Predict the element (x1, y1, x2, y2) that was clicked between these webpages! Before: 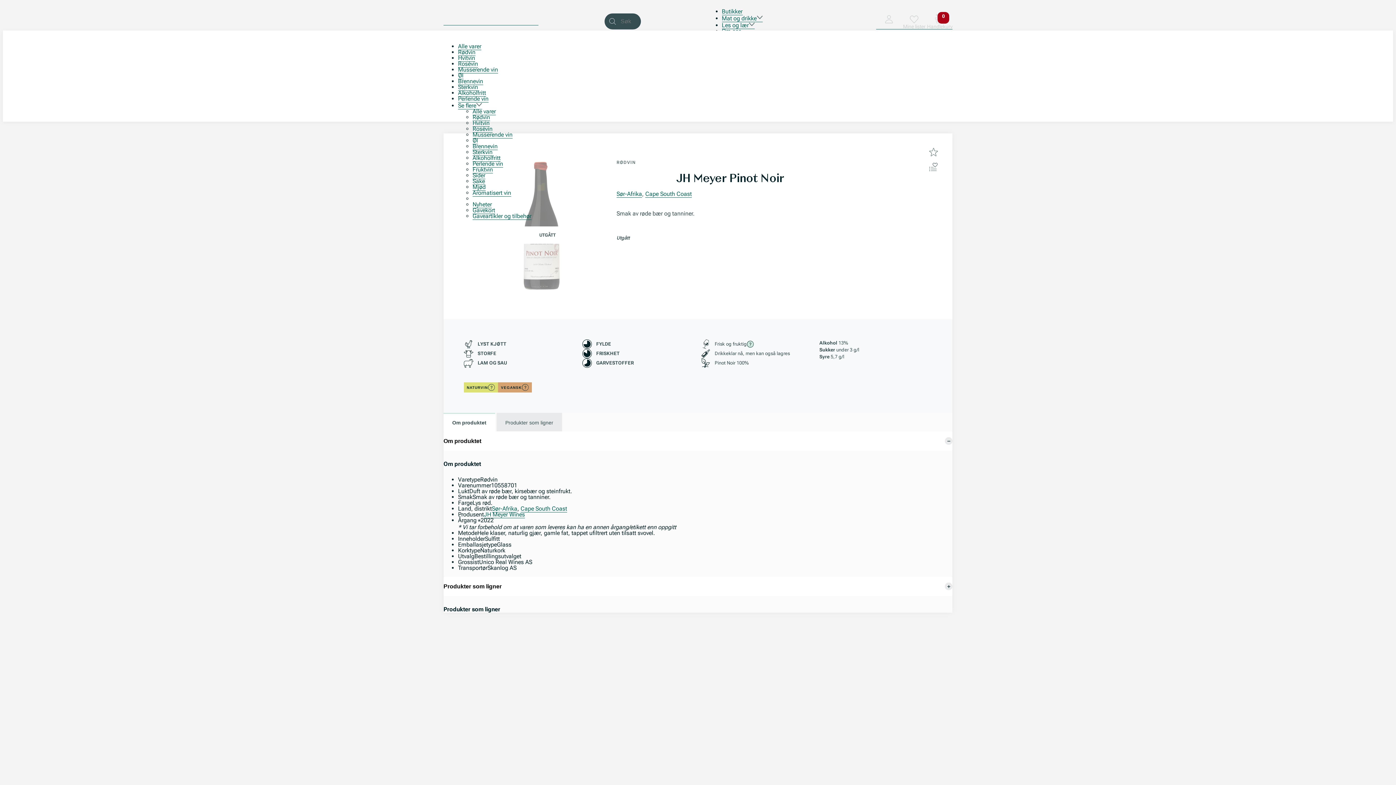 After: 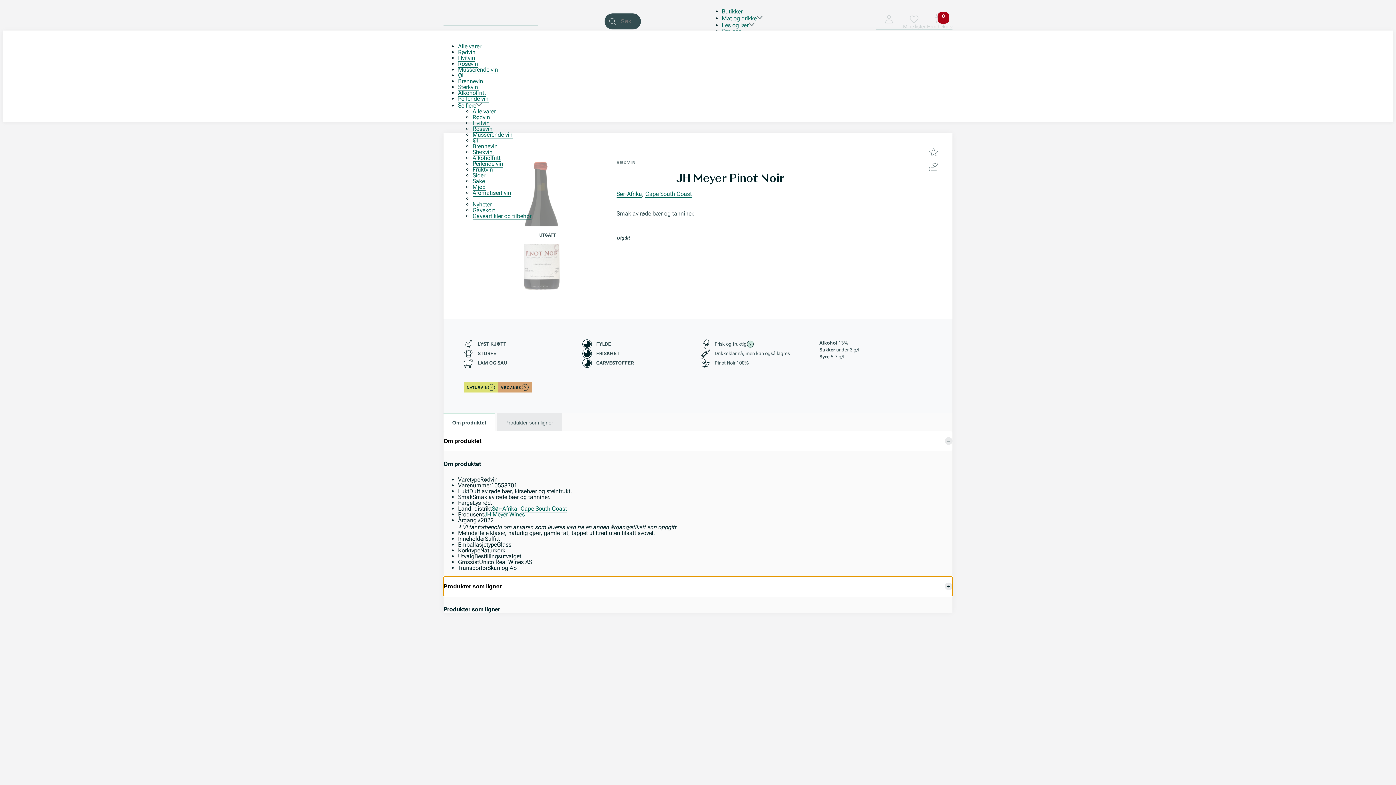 Action: label: Produkter som ligner bbox: (443, 577, 952, 596)